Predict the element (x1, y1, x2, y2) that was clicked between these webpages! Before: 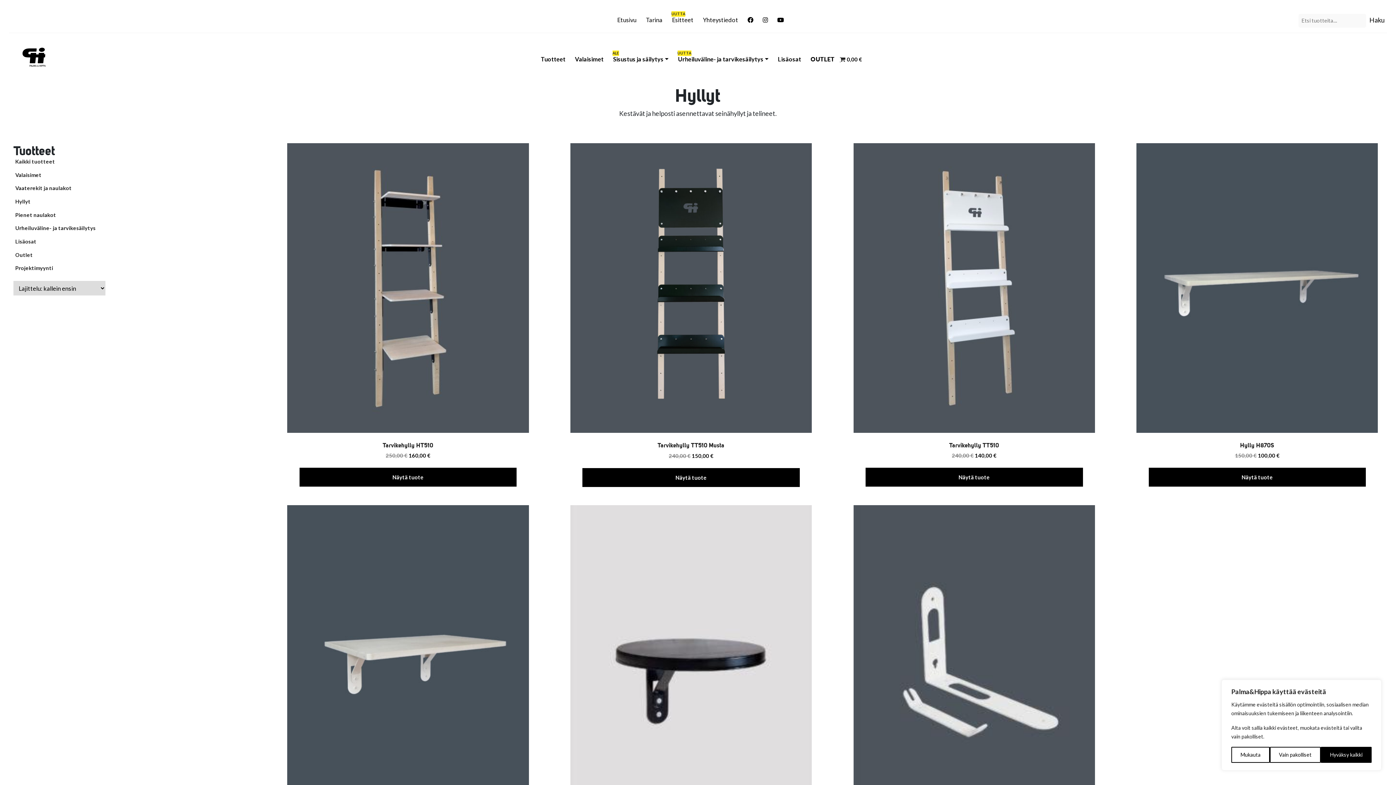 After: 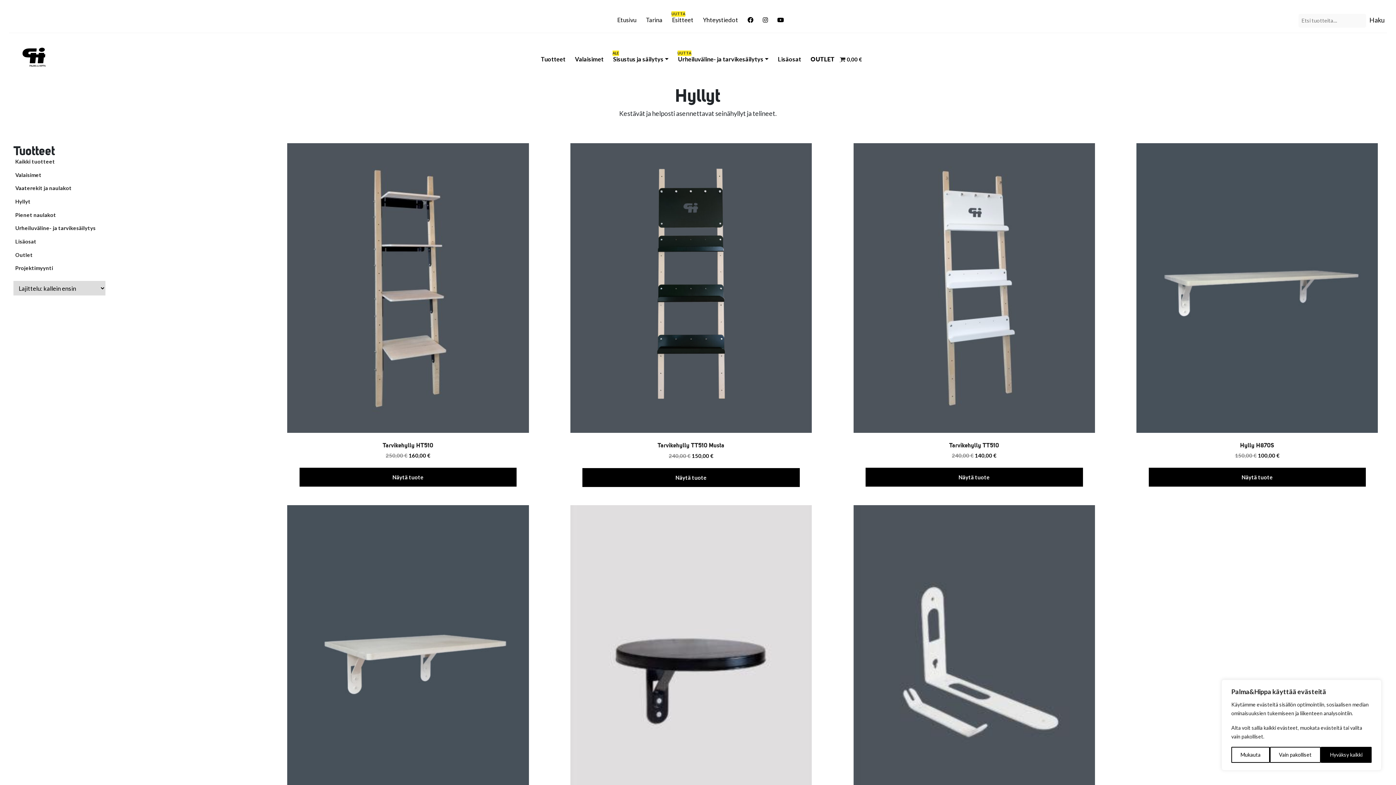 Action: bbox: (15, 198, 30, 204) label: Hyllyt